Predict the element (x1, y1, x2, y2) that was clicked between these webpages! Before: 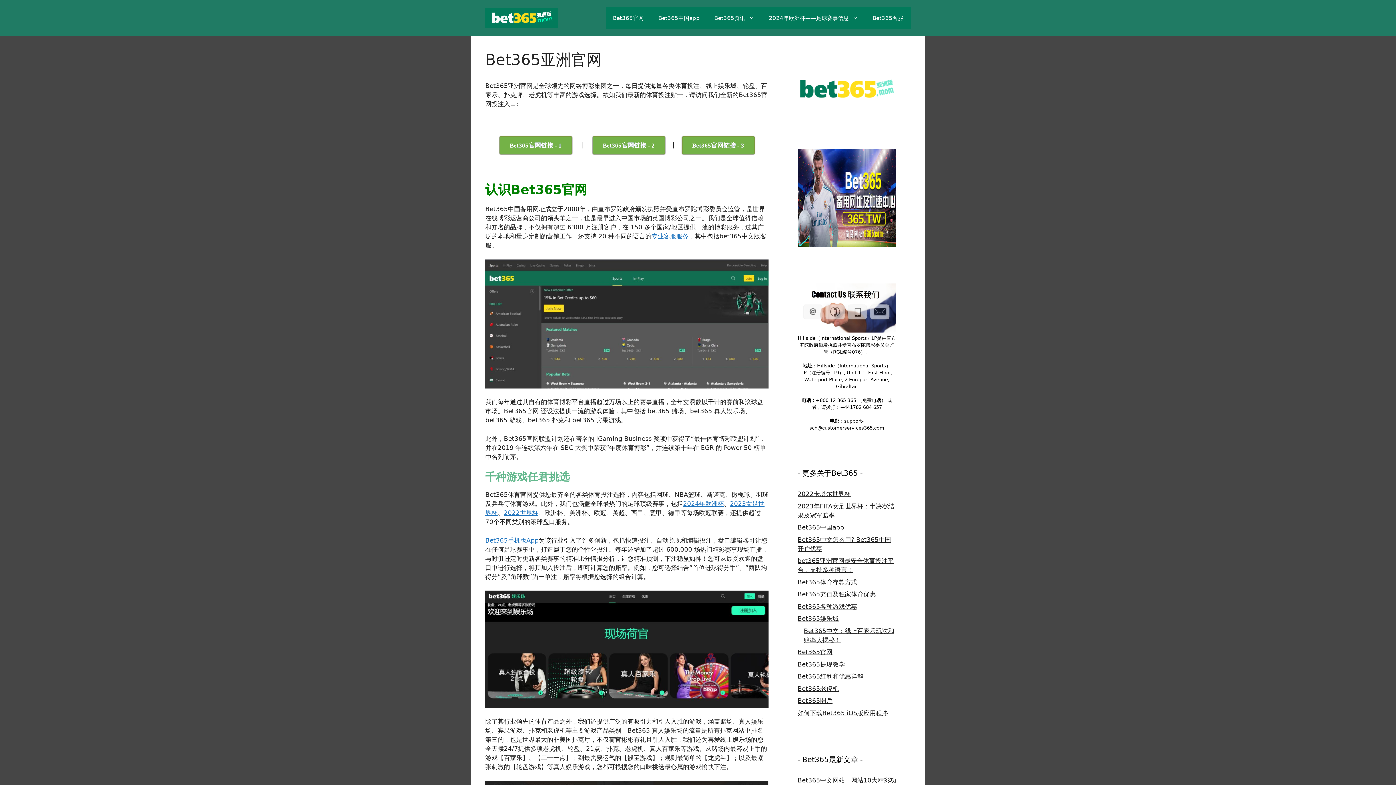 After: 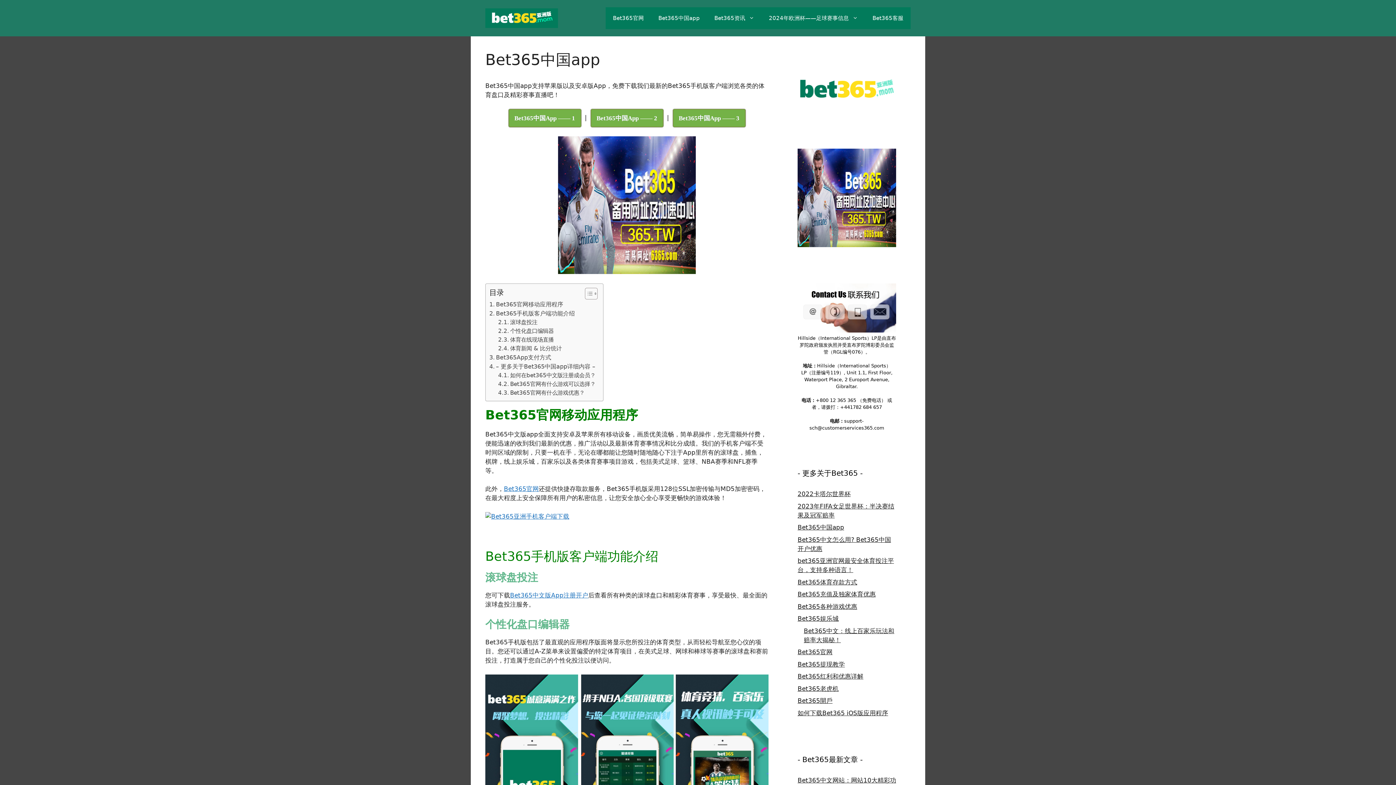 Action: bbox: (651, 7, 707, 29) label: Bet365中国app